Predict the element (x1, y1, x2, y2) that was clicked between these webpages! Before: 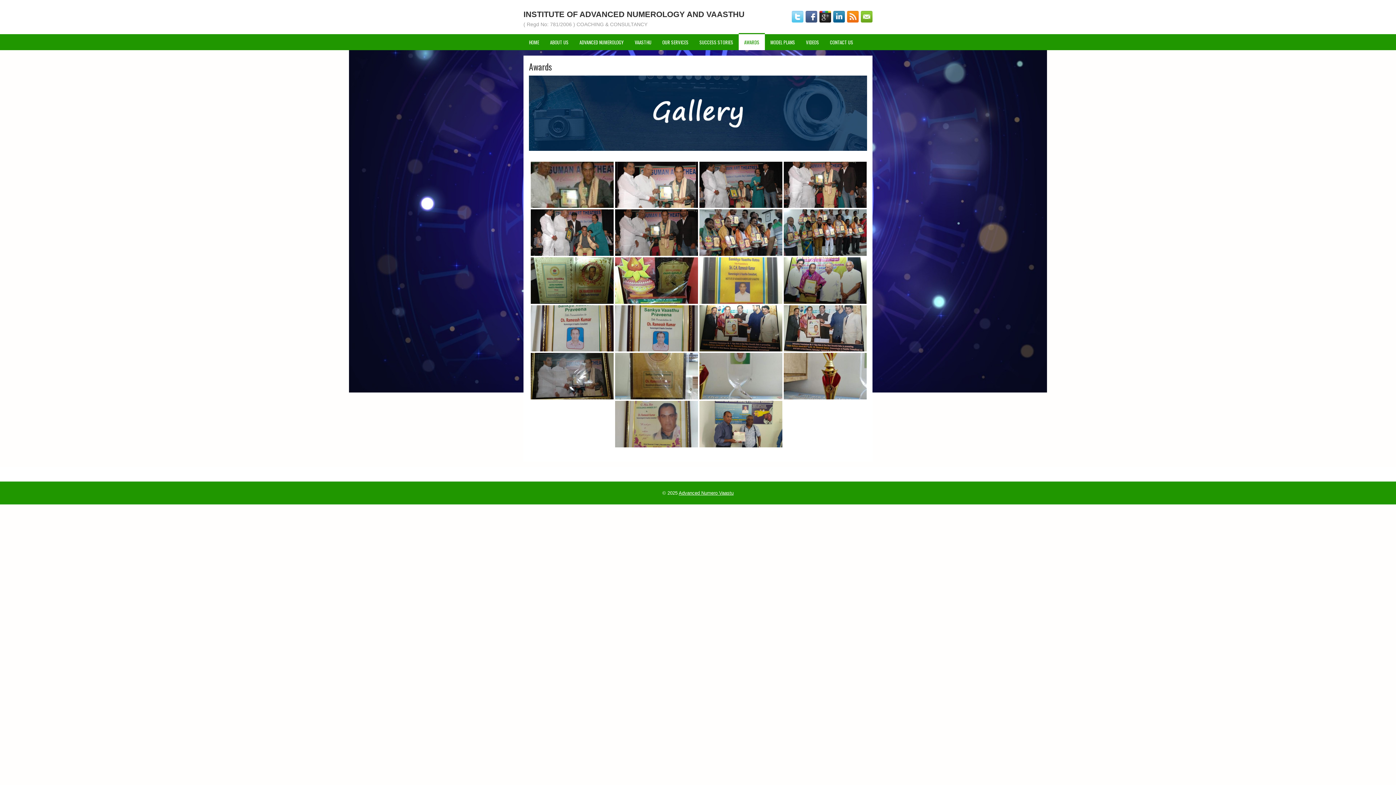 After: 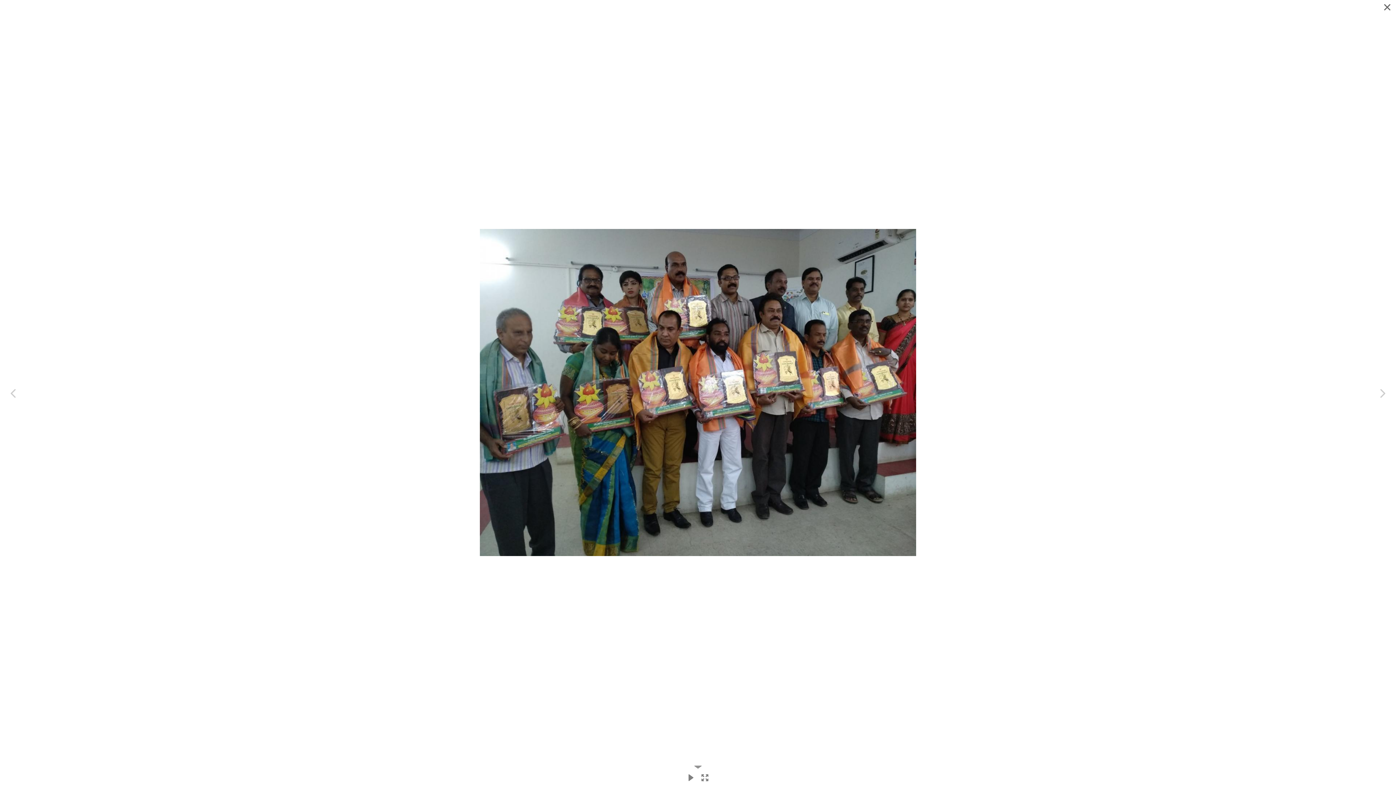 Action: bbox: (784, 209, 866, 256)